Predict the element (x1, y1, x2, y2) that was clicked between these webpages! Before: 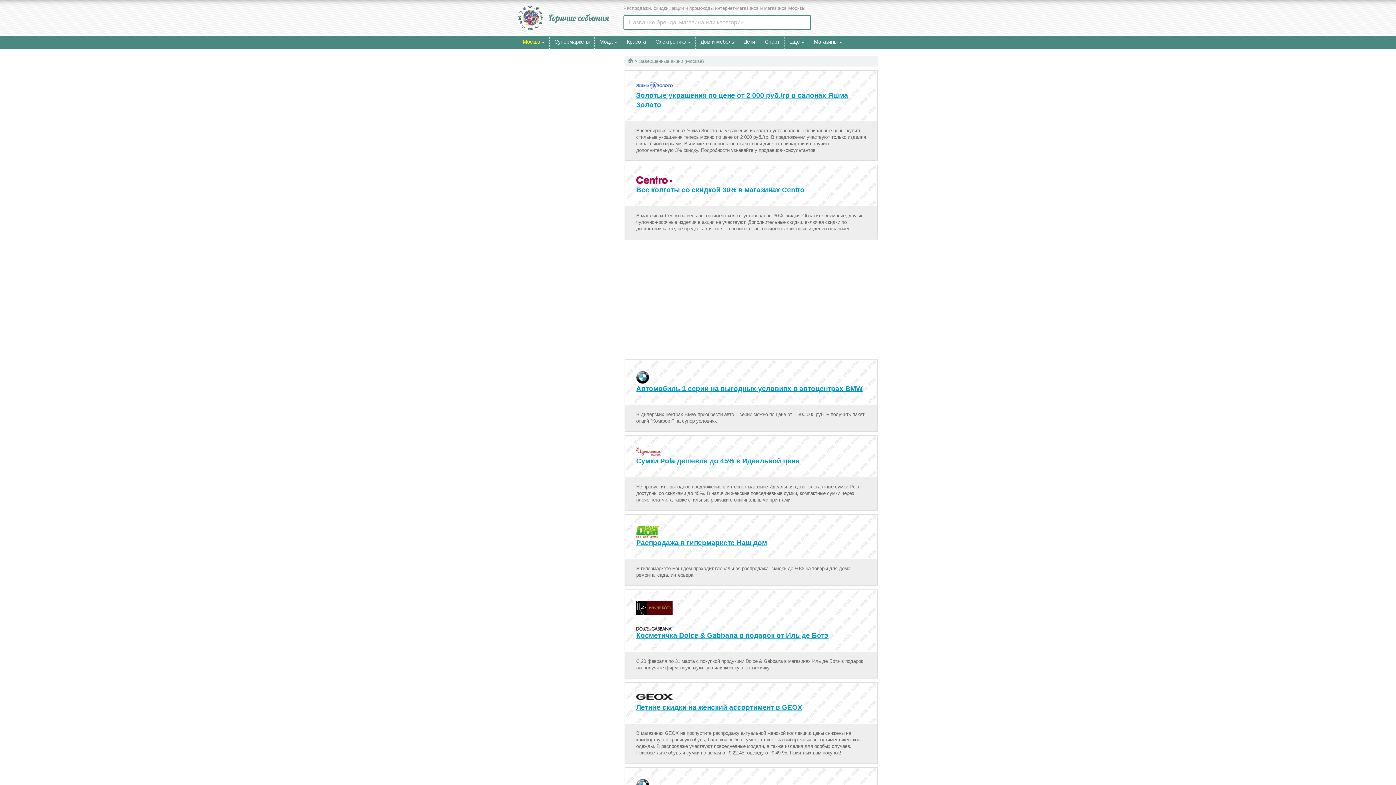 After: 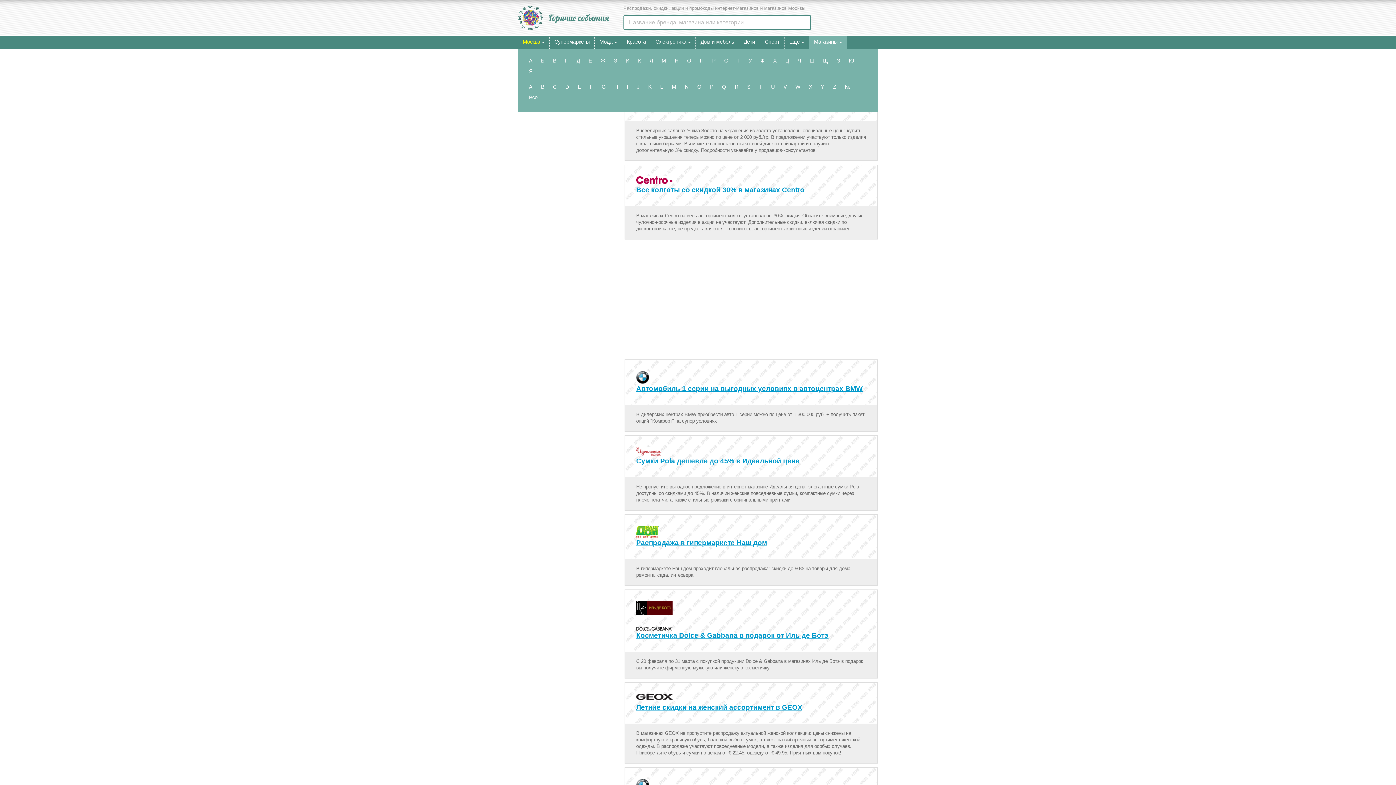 Action: label: Магазины bbox: (814, 38, 837, 45)